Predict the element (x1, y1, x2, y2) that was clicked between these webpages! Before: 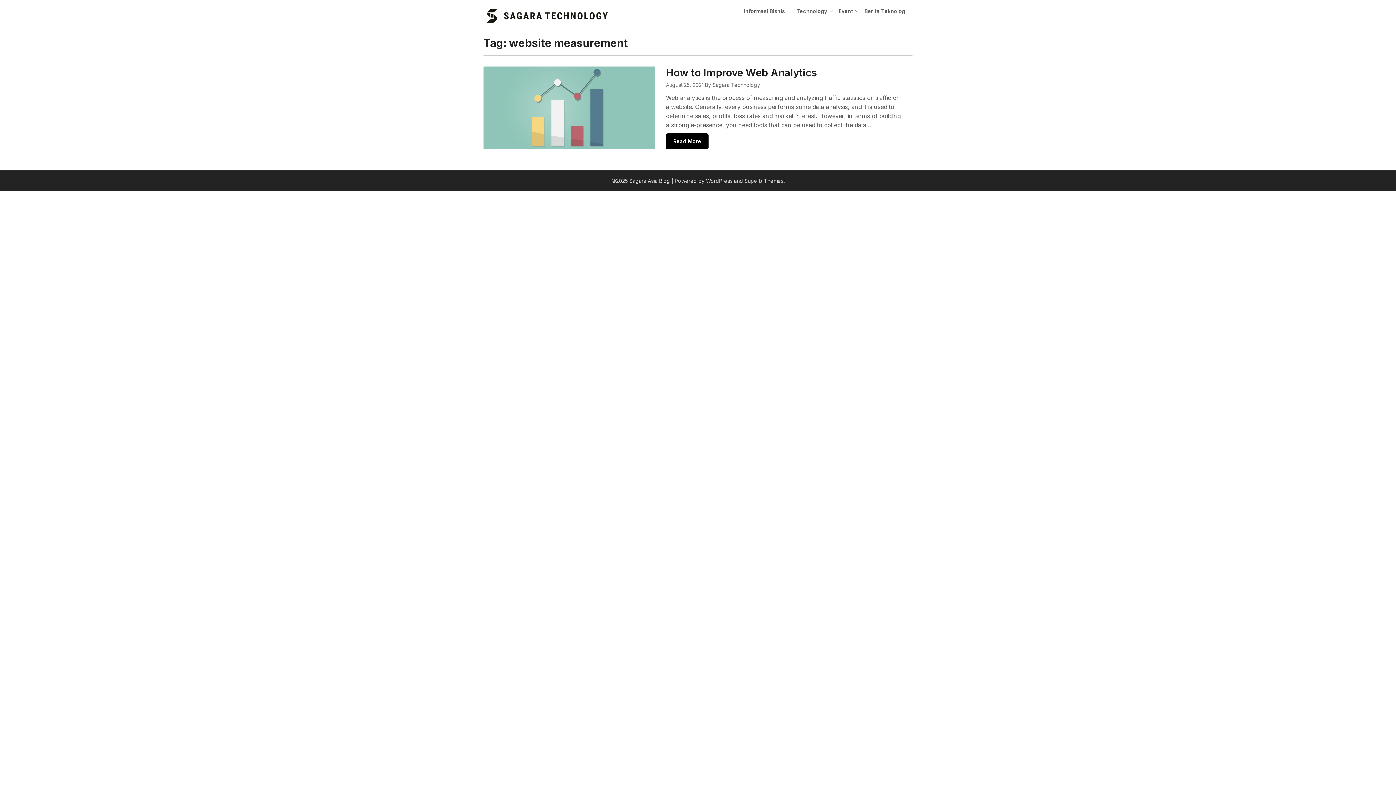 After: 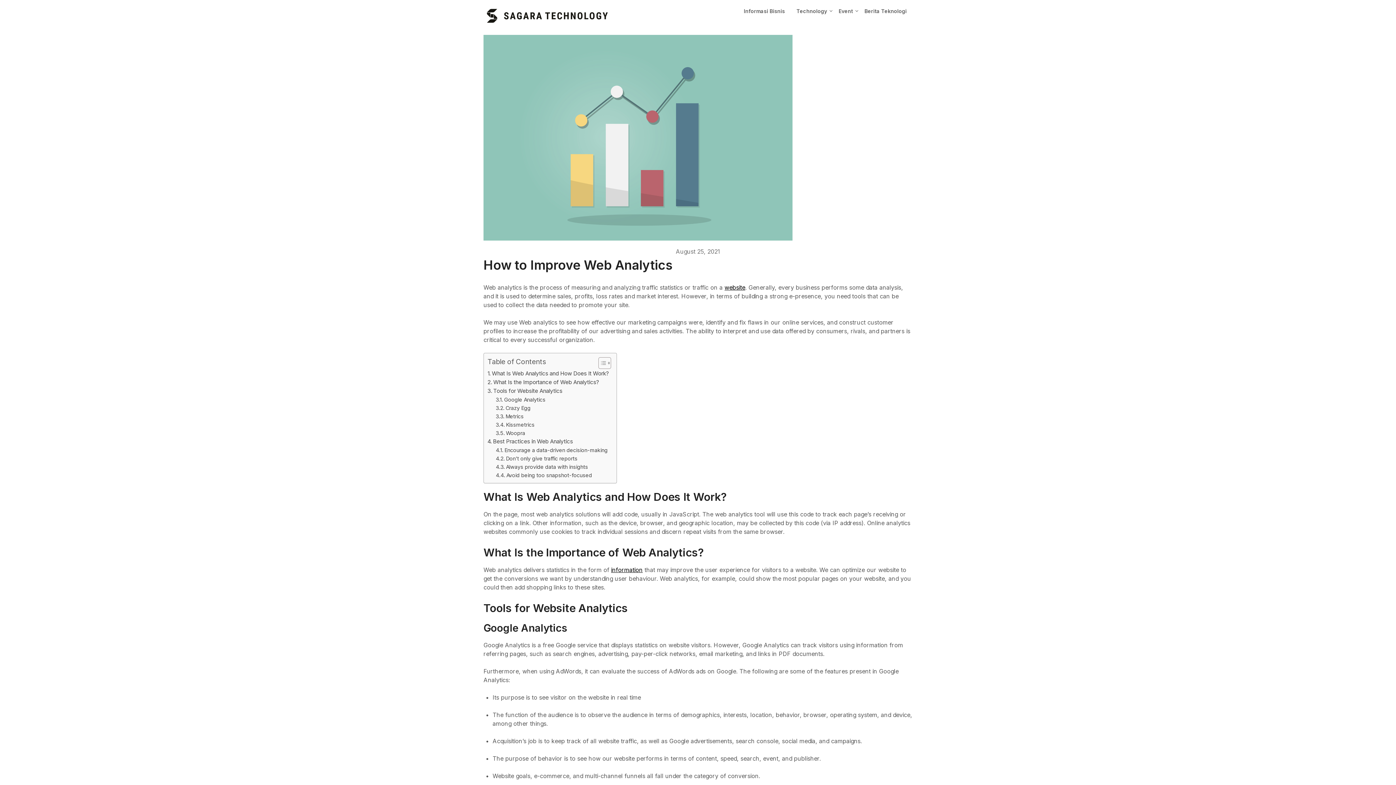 Action: label: How to Improve Web Analytics bbox: (666, 66, 817, 78)